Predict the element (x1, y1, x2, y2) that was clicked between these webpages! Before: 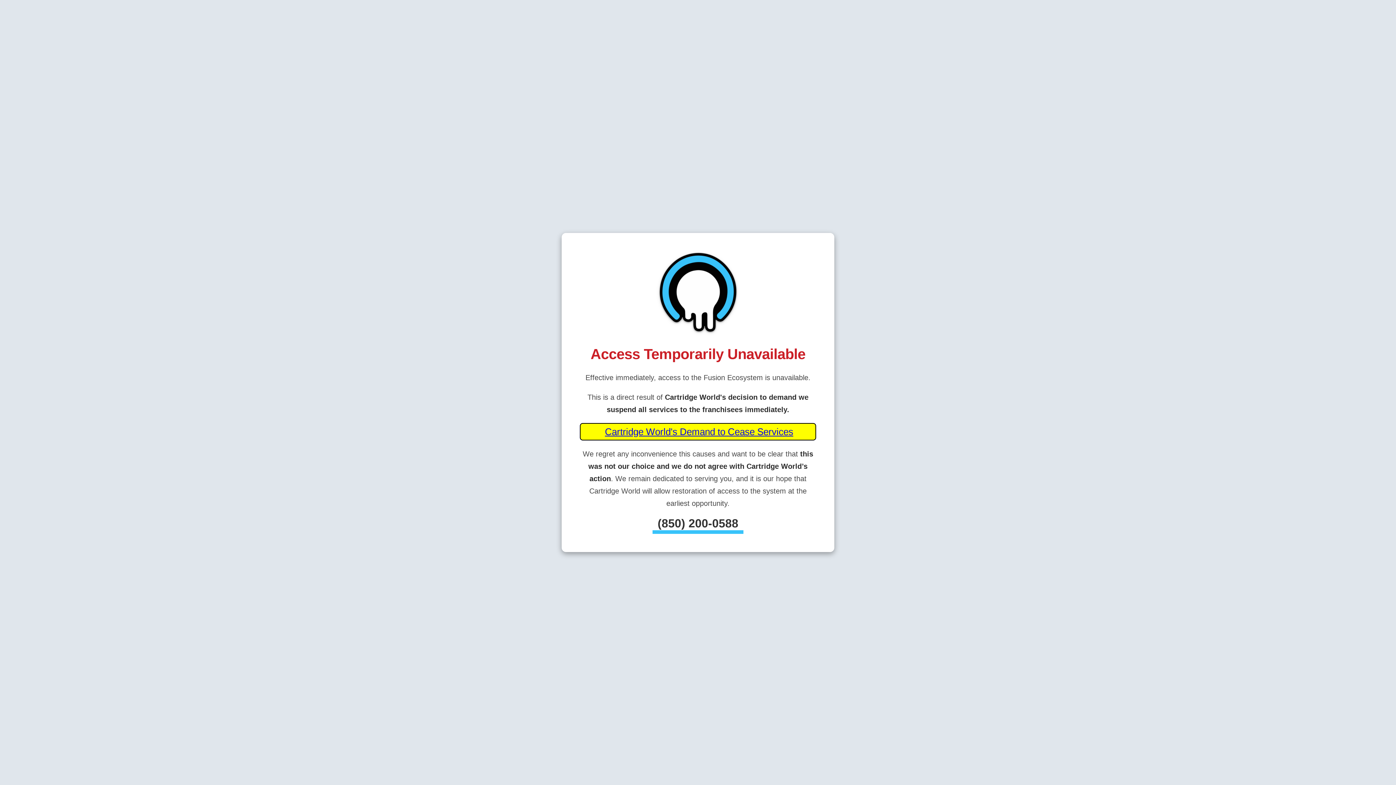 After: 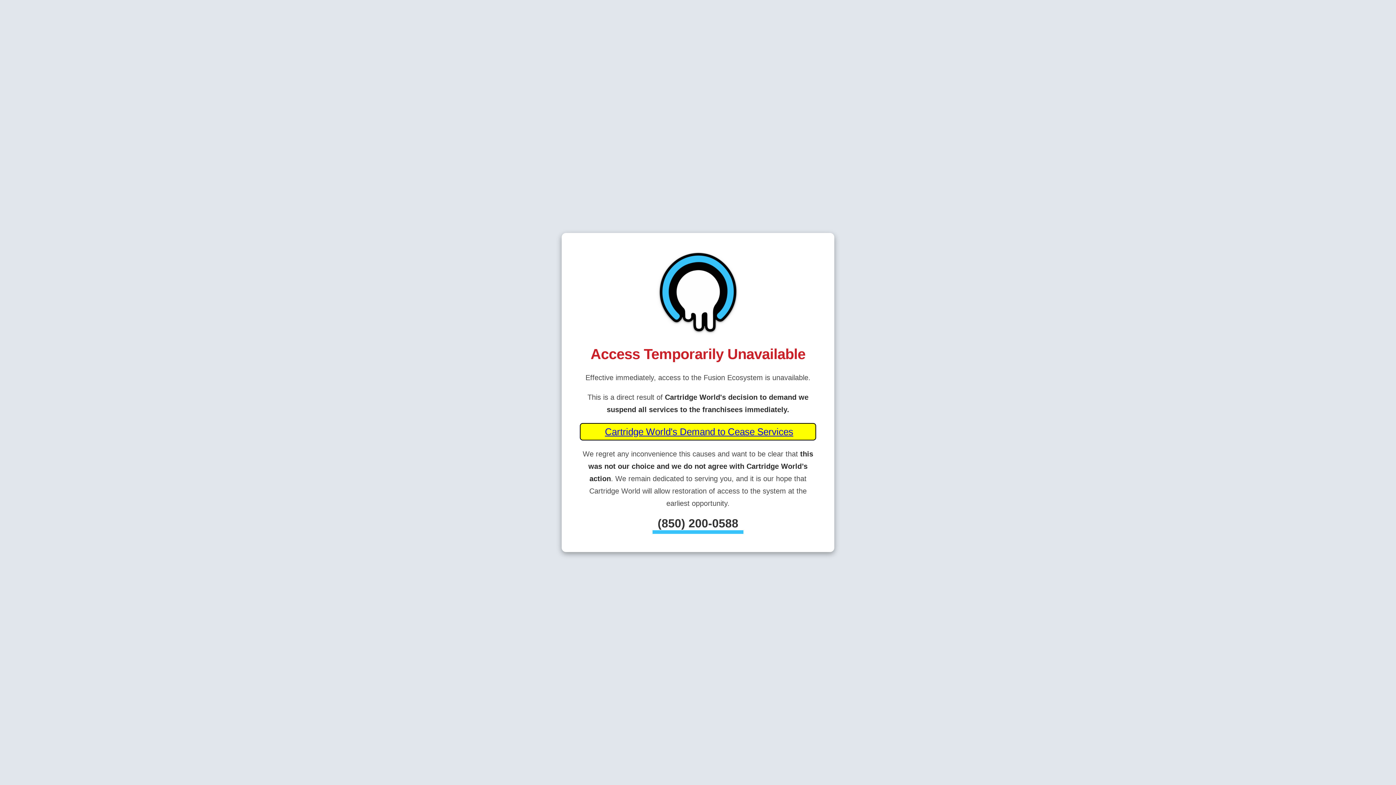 Action: label: Cartridge World's Demand to Cease Services bbox: (605, 426, 793, 437)